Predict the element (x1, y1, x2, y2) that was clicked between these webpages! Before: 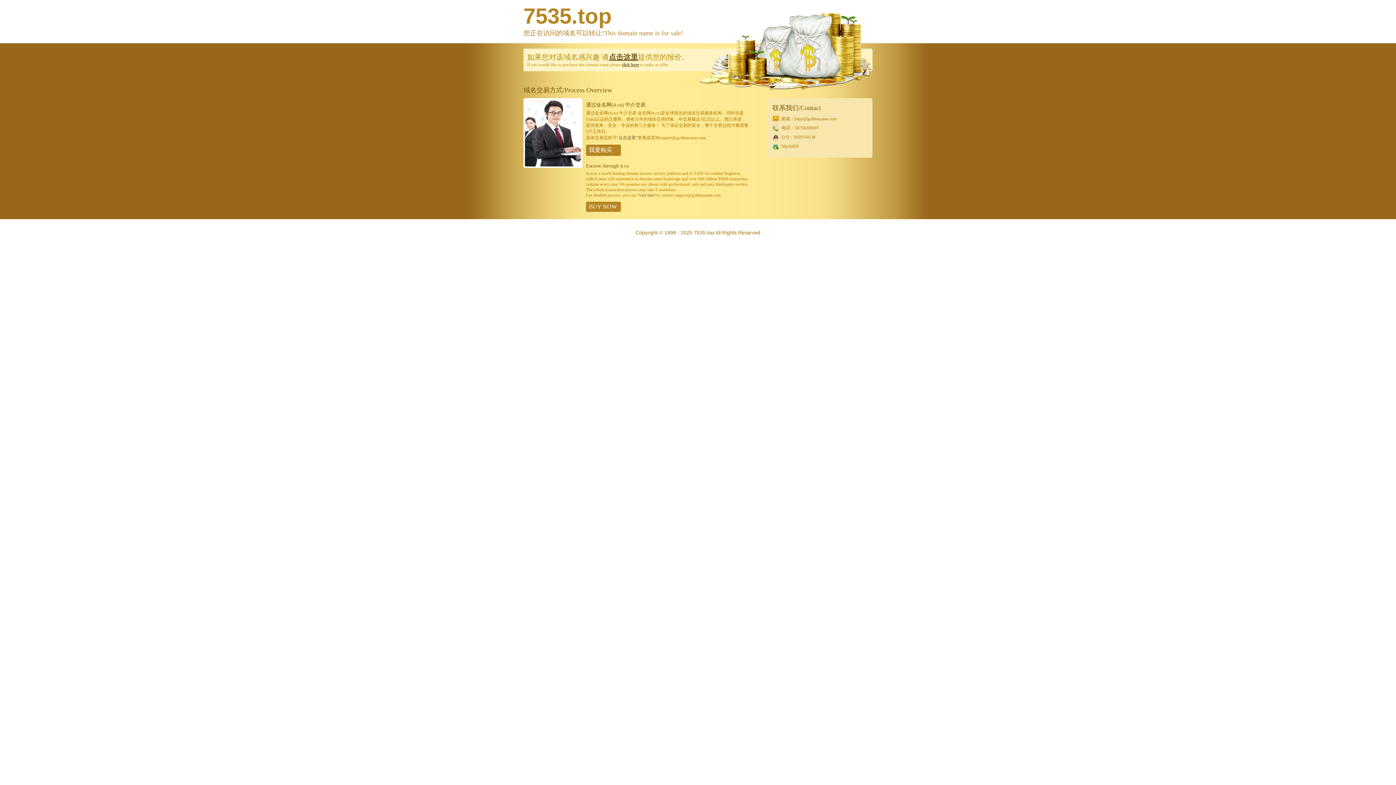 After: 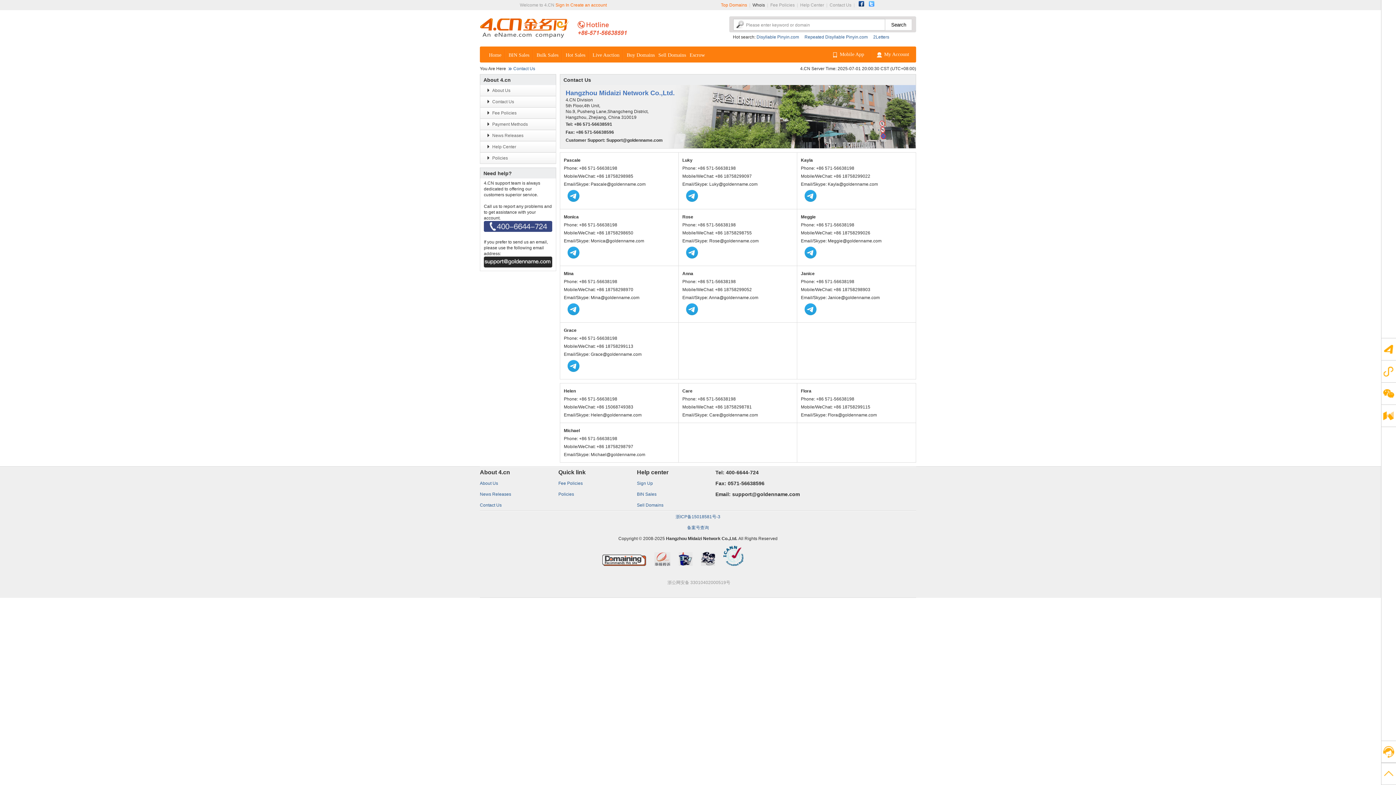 Action: bbox: (523, 164, 582, 169)